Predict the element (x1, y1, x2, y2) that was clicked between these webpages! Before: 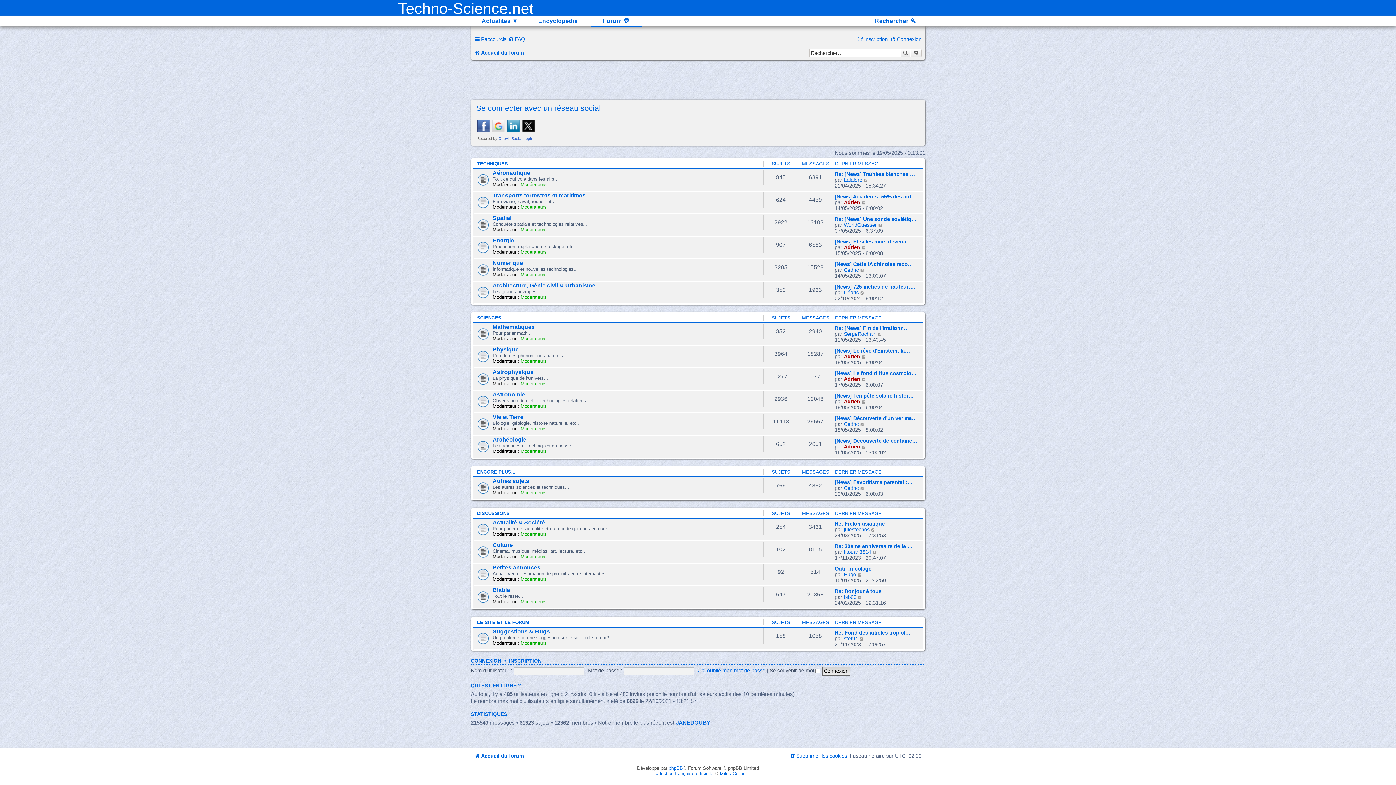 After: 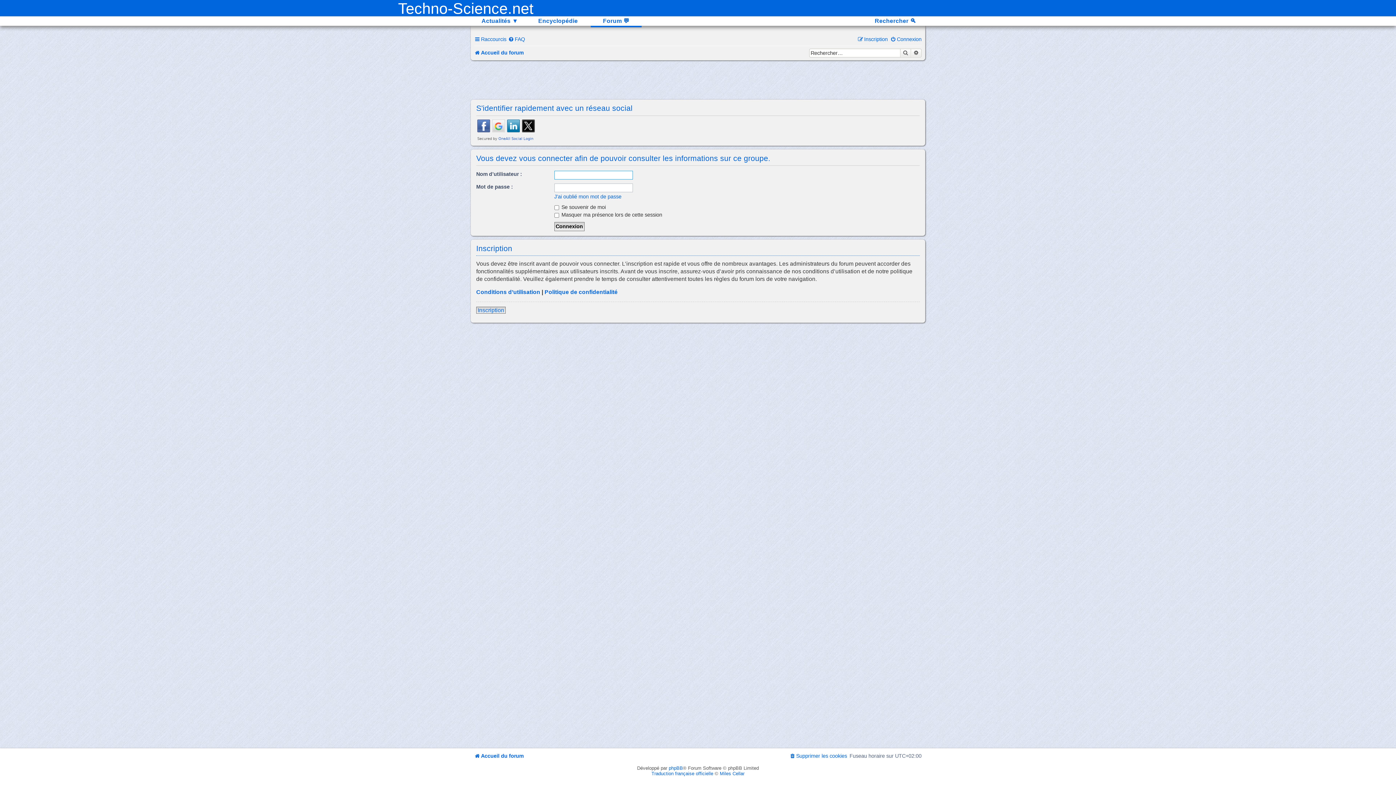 Action: label: Modérateurs bbox: (520, 554, 546, 559)